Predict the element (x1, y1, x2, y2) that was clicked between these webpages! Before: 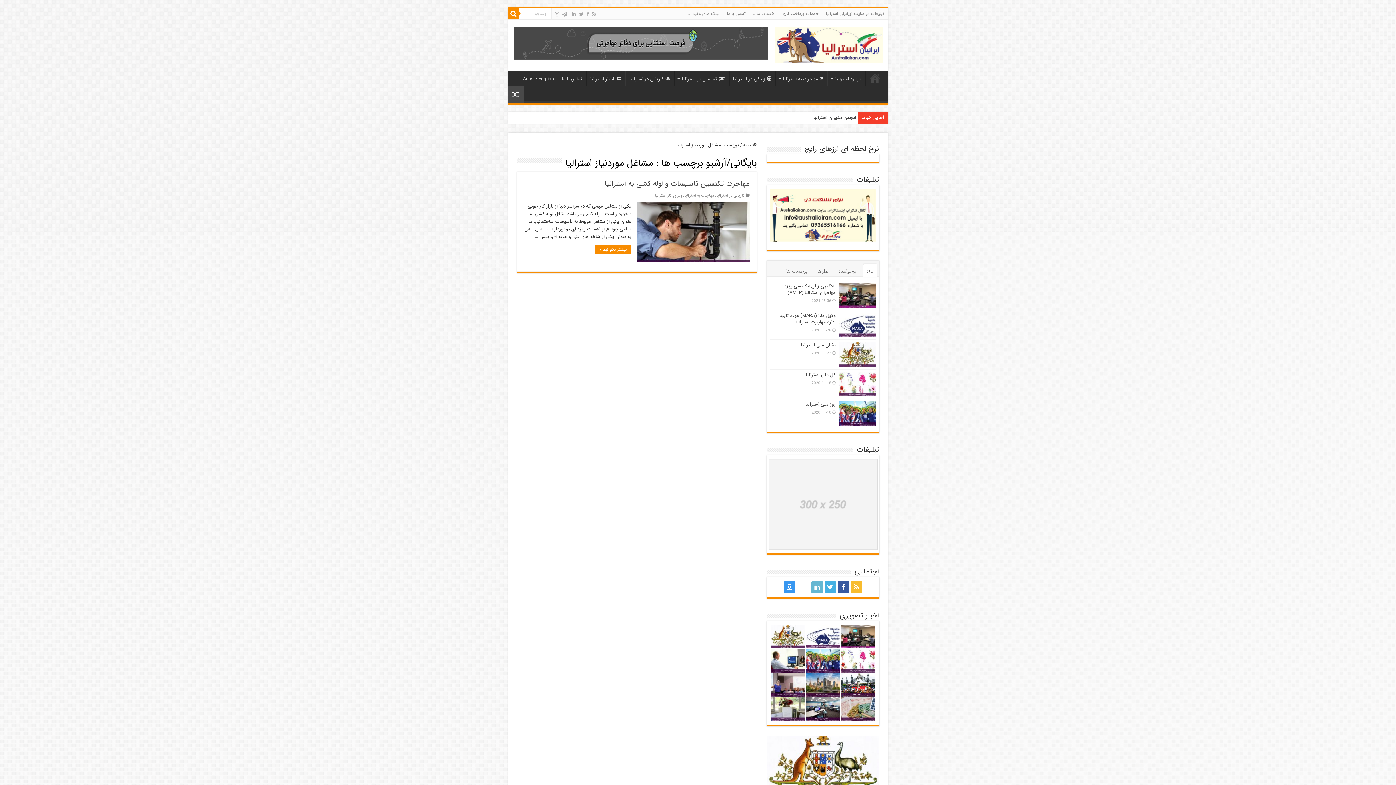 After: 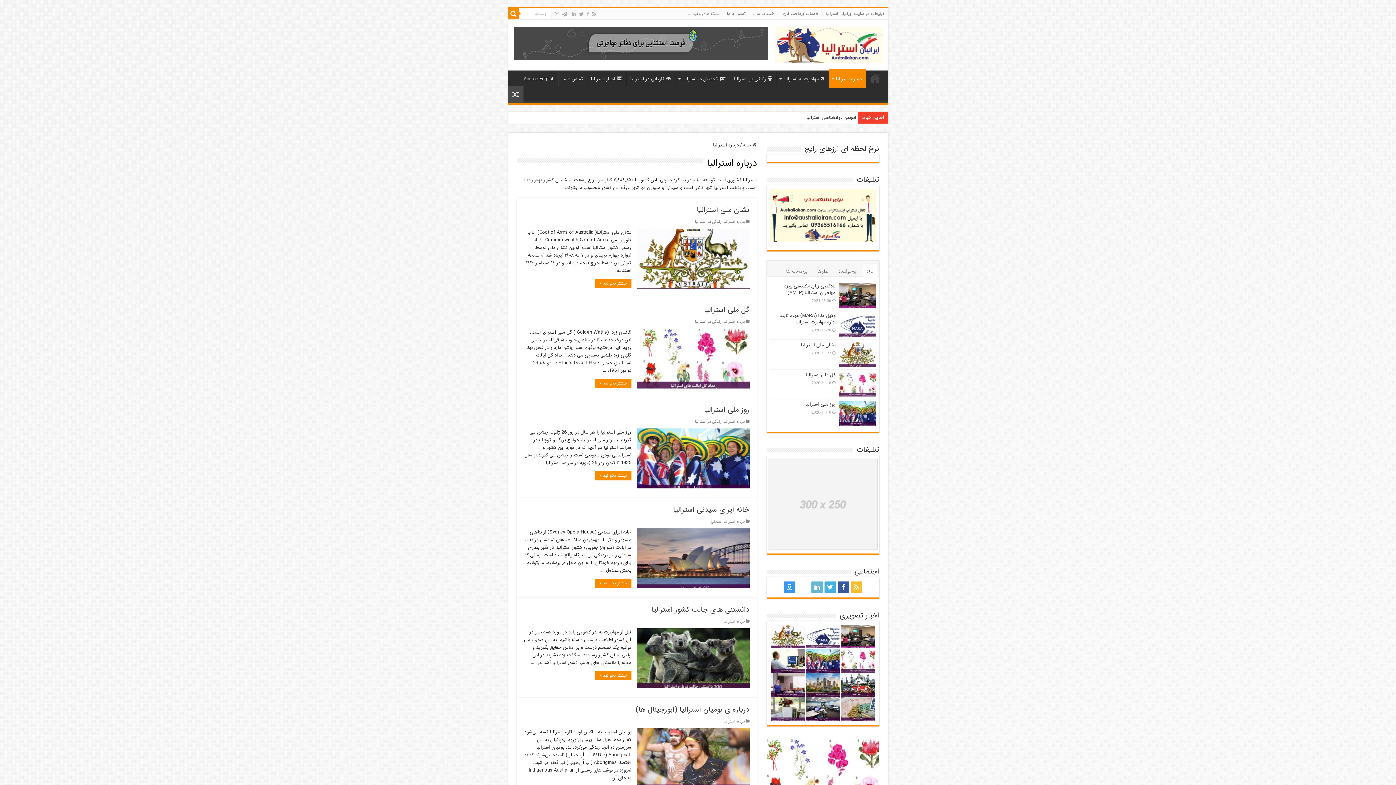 Action: bbox: (828, 70, 865, 85) label: درباره استرالیا